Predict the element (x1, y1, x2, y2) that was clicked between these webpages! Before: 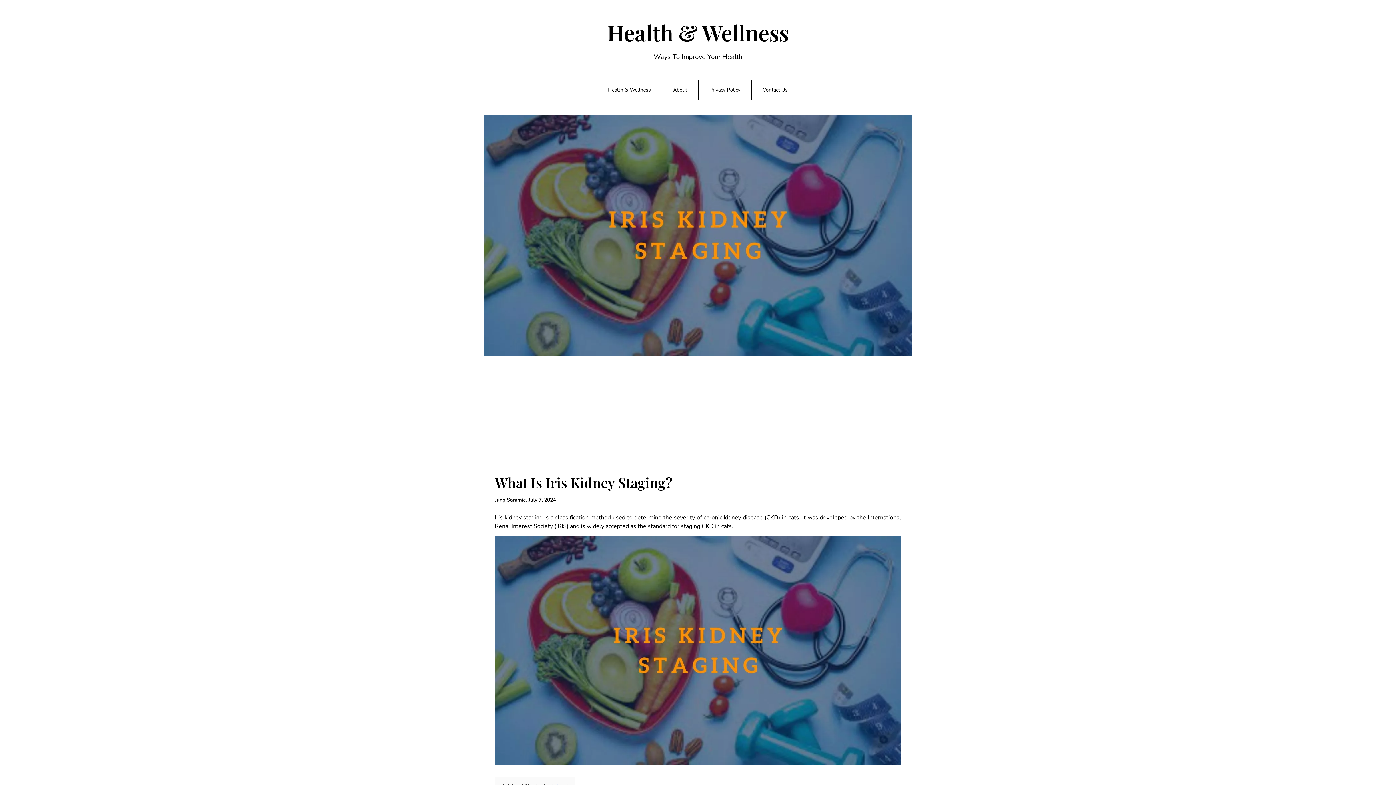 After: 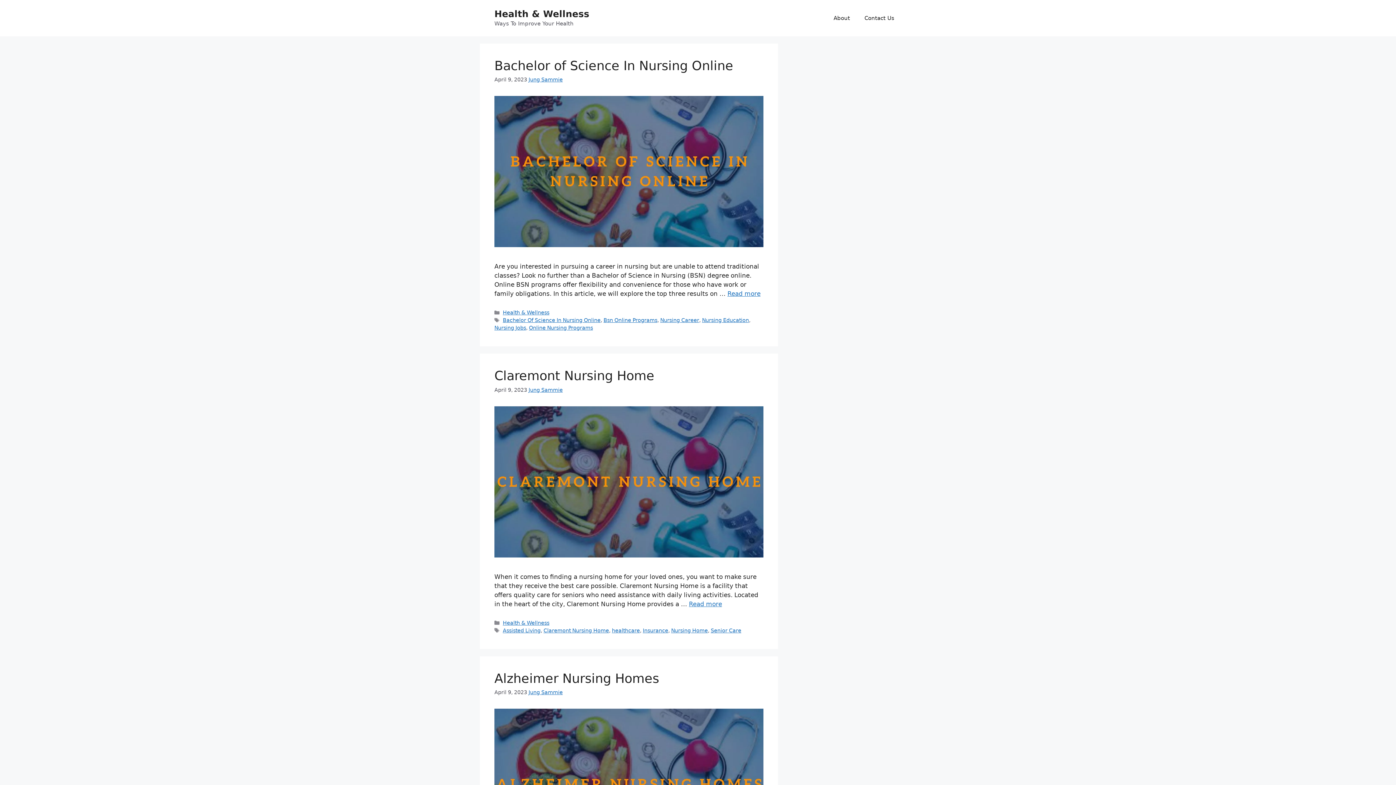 Action: bbox: (73, 18, 1322, 46) label: Health & Wellness